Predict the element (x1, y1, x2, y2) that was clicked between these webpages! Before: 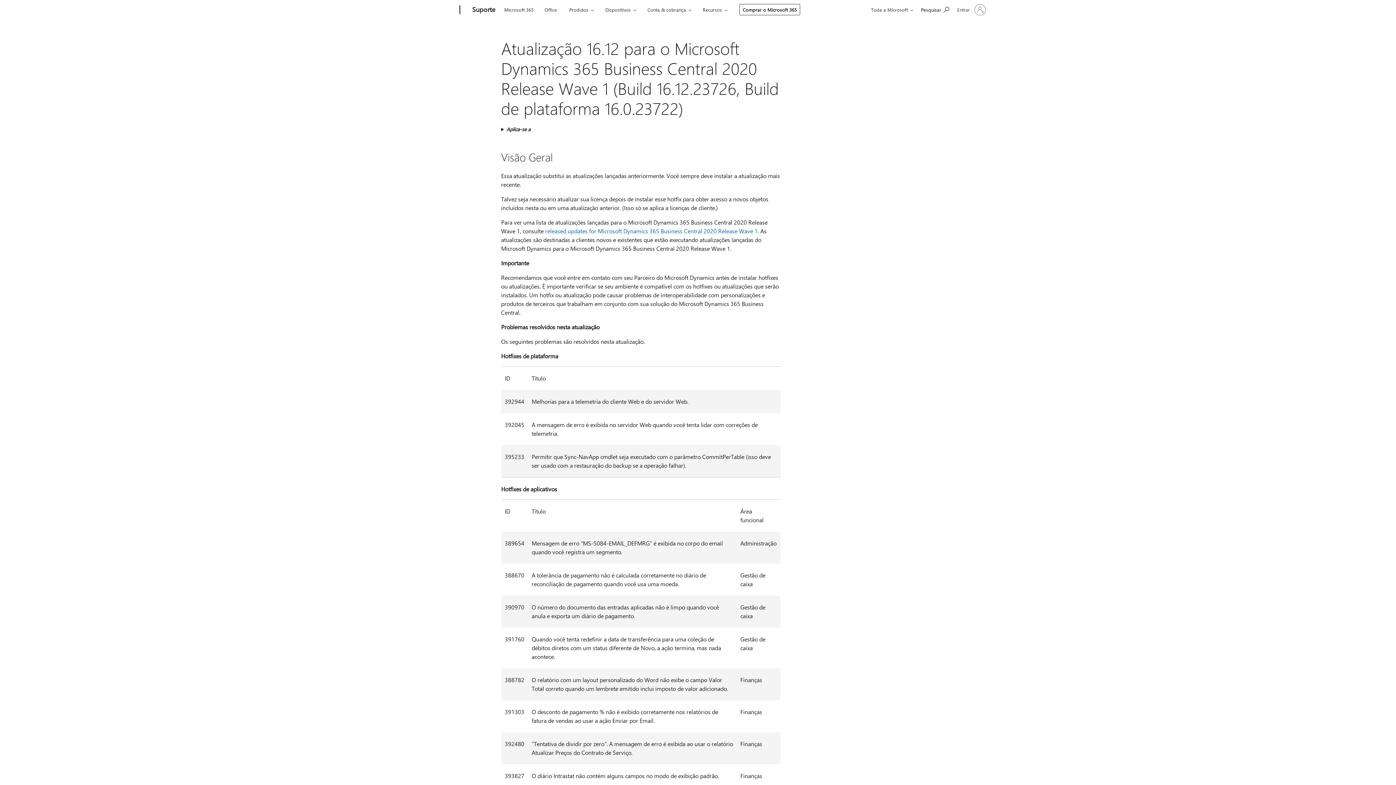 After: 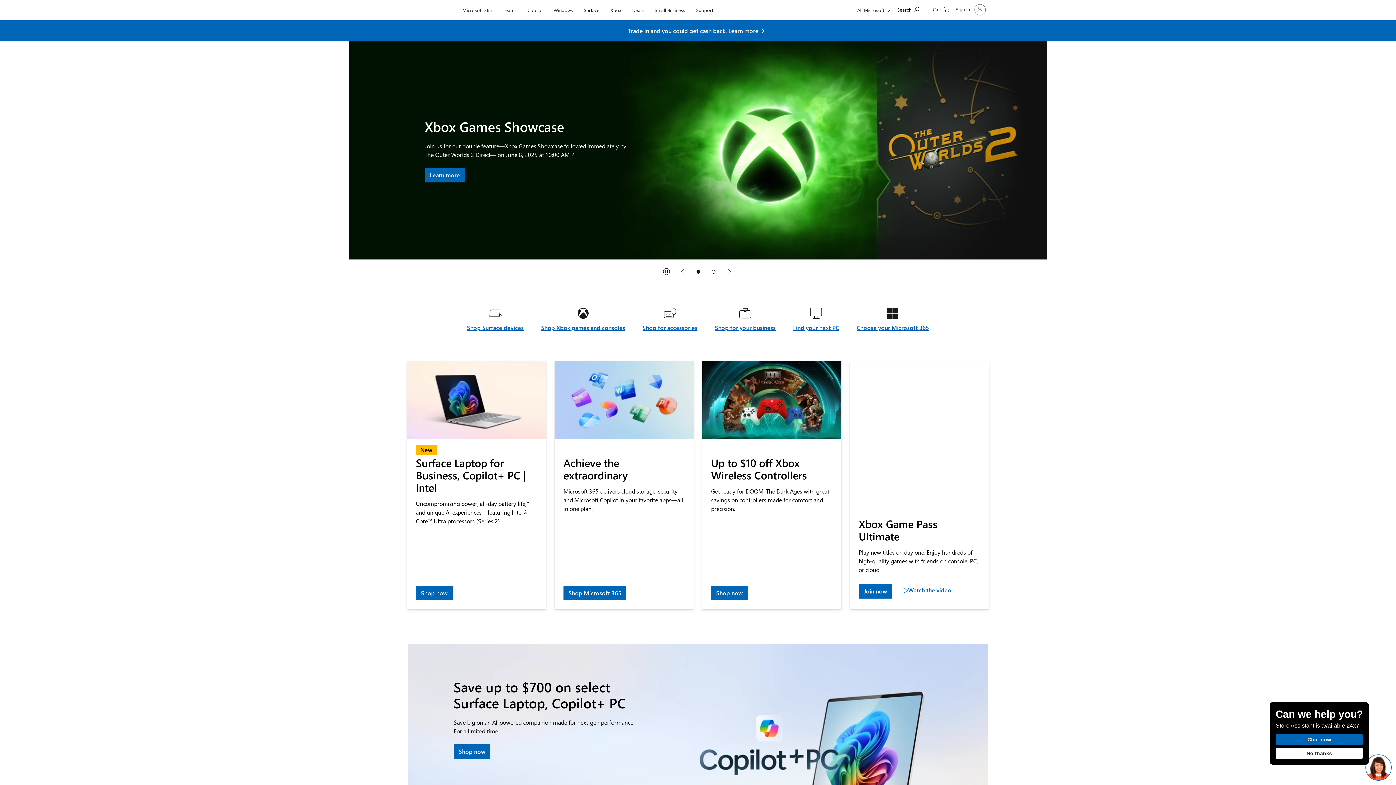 Action: label: Microsoft bbox: (407, 0, 457, 20)